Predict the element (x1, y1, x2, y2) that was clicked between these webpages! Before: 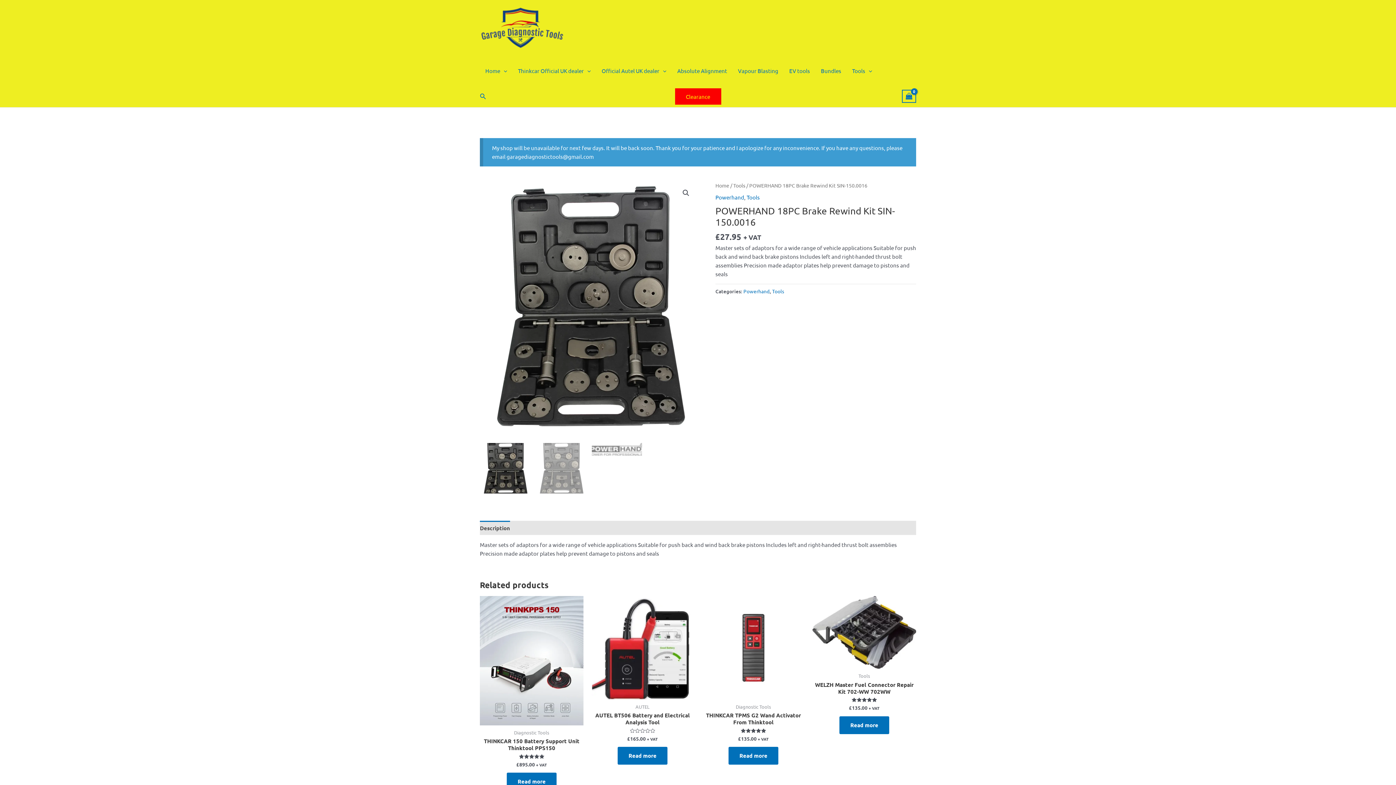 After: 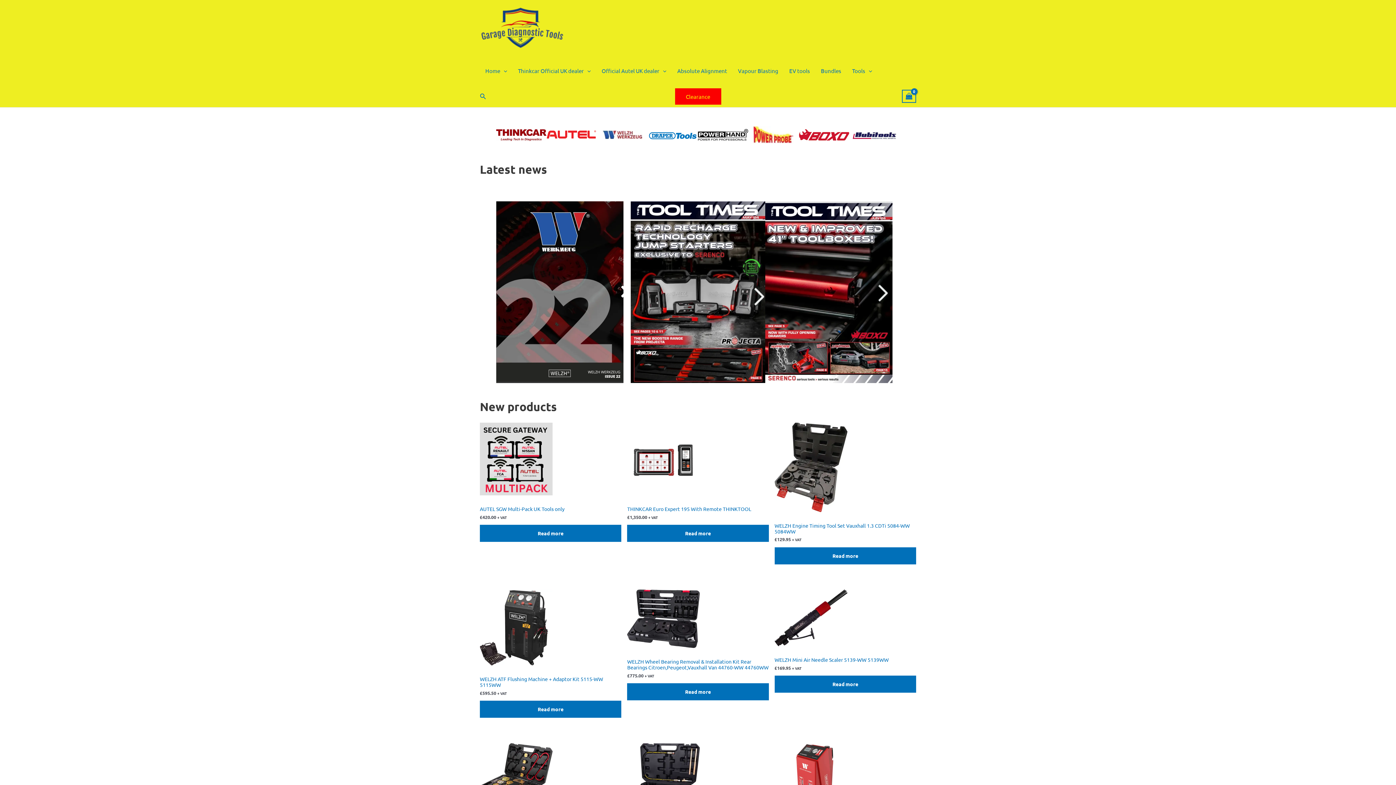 Action: bbox: (480, 56, 512, 85) label: Home